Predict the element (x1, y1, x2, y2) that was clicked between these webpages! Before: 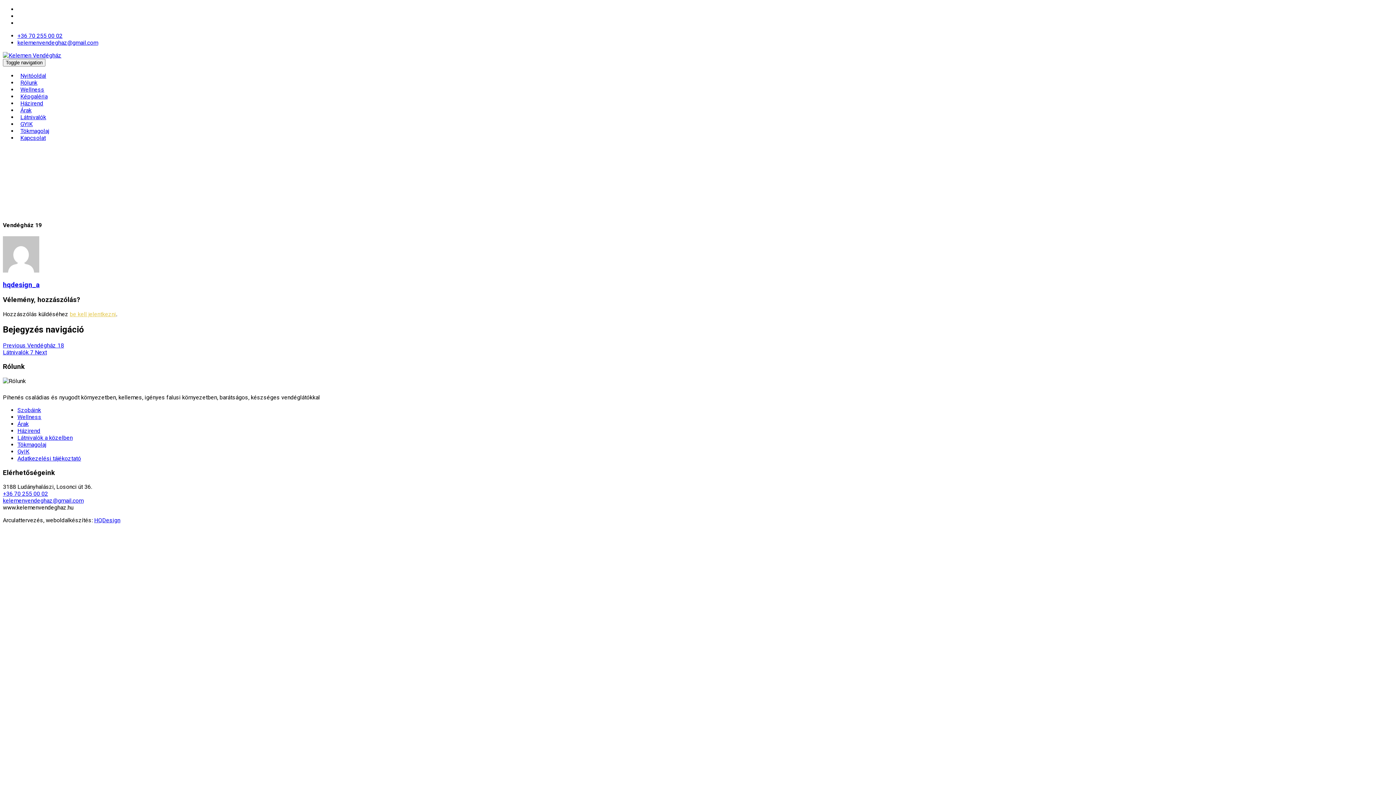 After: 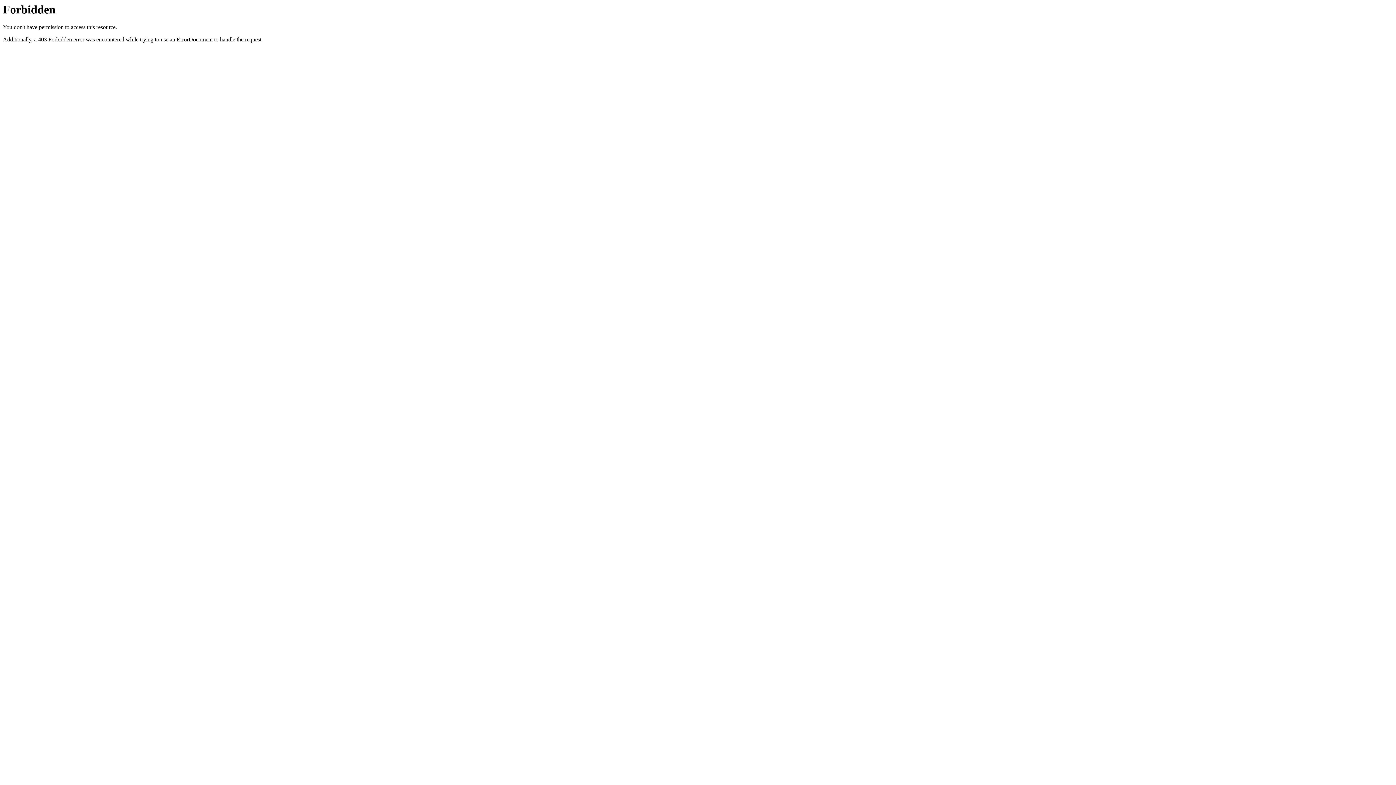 Action: label: HQDesign bbox: (94, 517, 120, 524)